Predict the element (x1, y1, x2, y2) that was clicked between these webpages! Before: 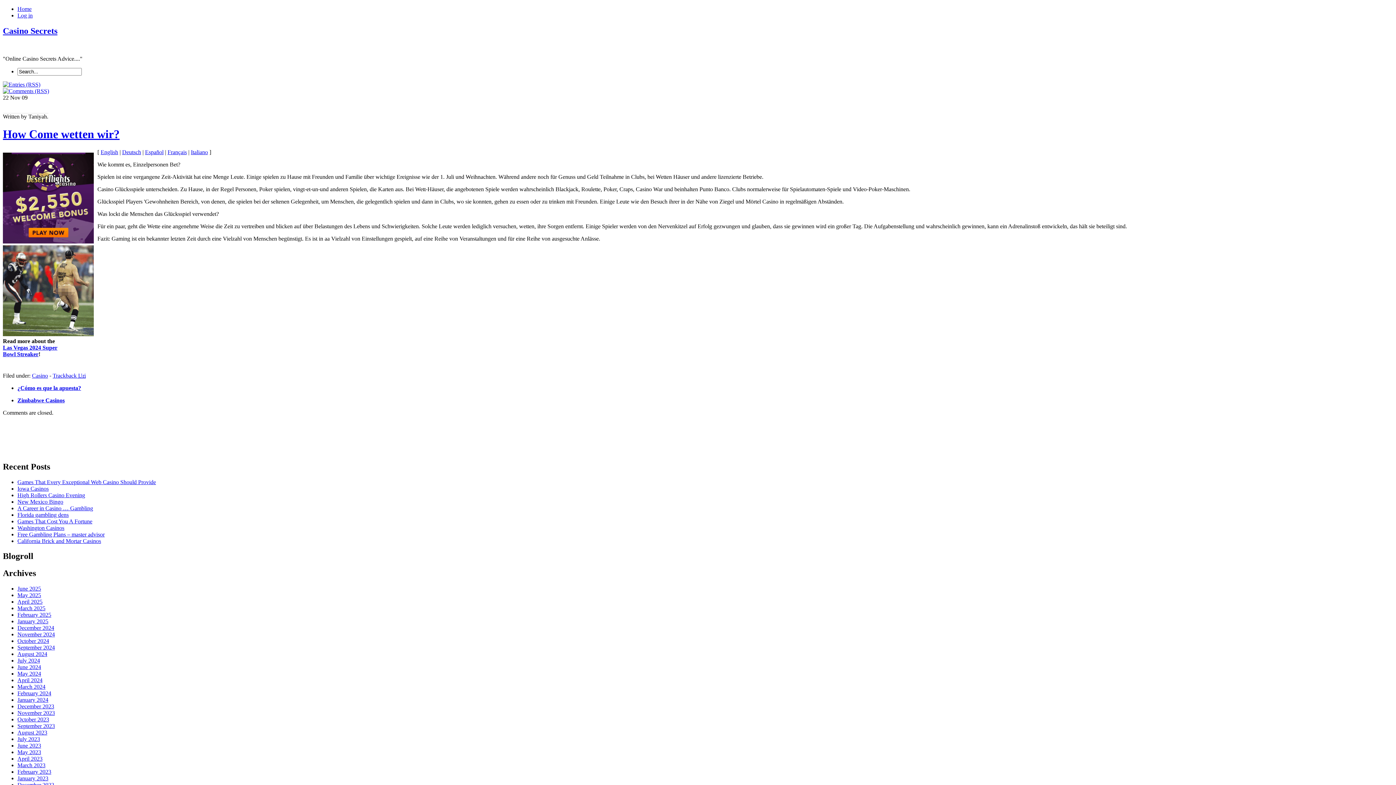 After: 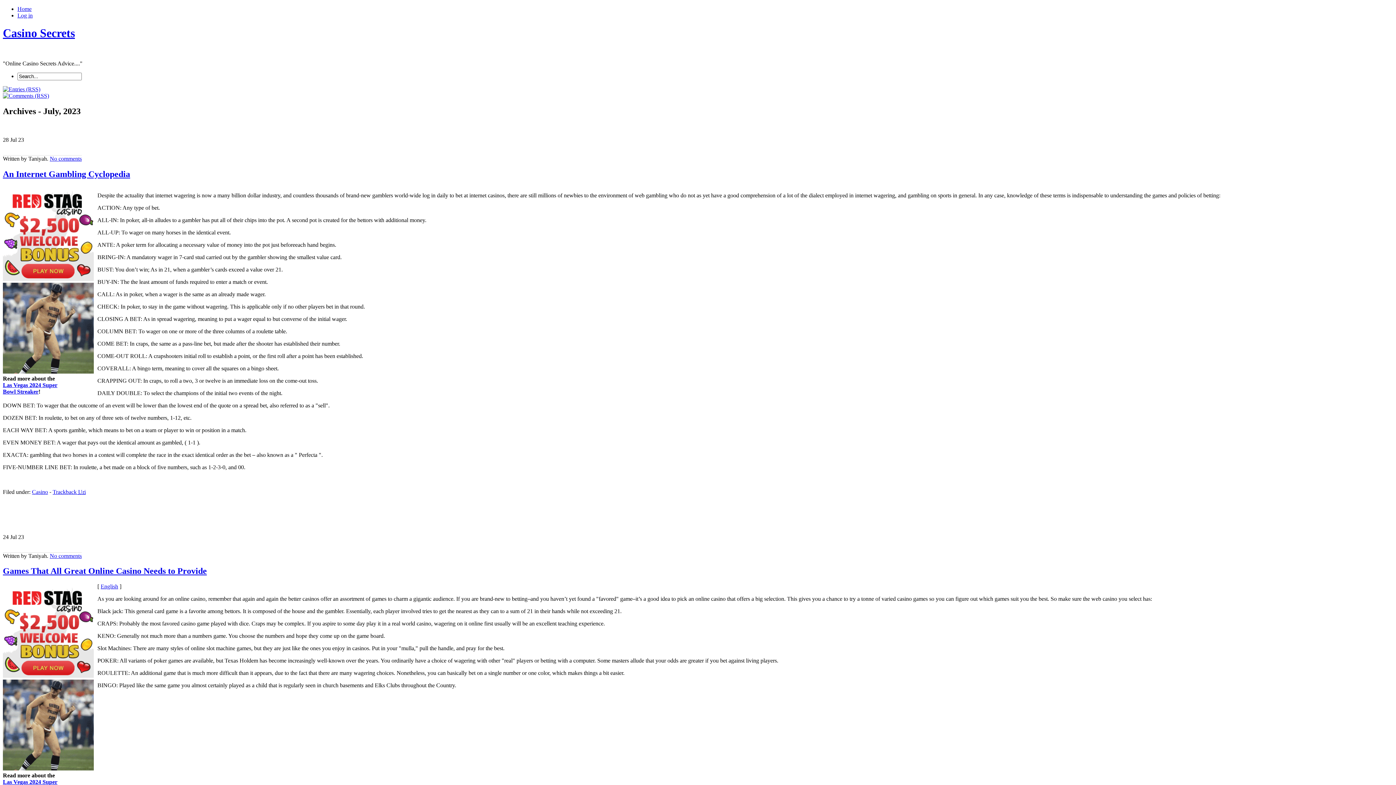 Action: label: July 2023 bbox: (17, 736, 40, 742)